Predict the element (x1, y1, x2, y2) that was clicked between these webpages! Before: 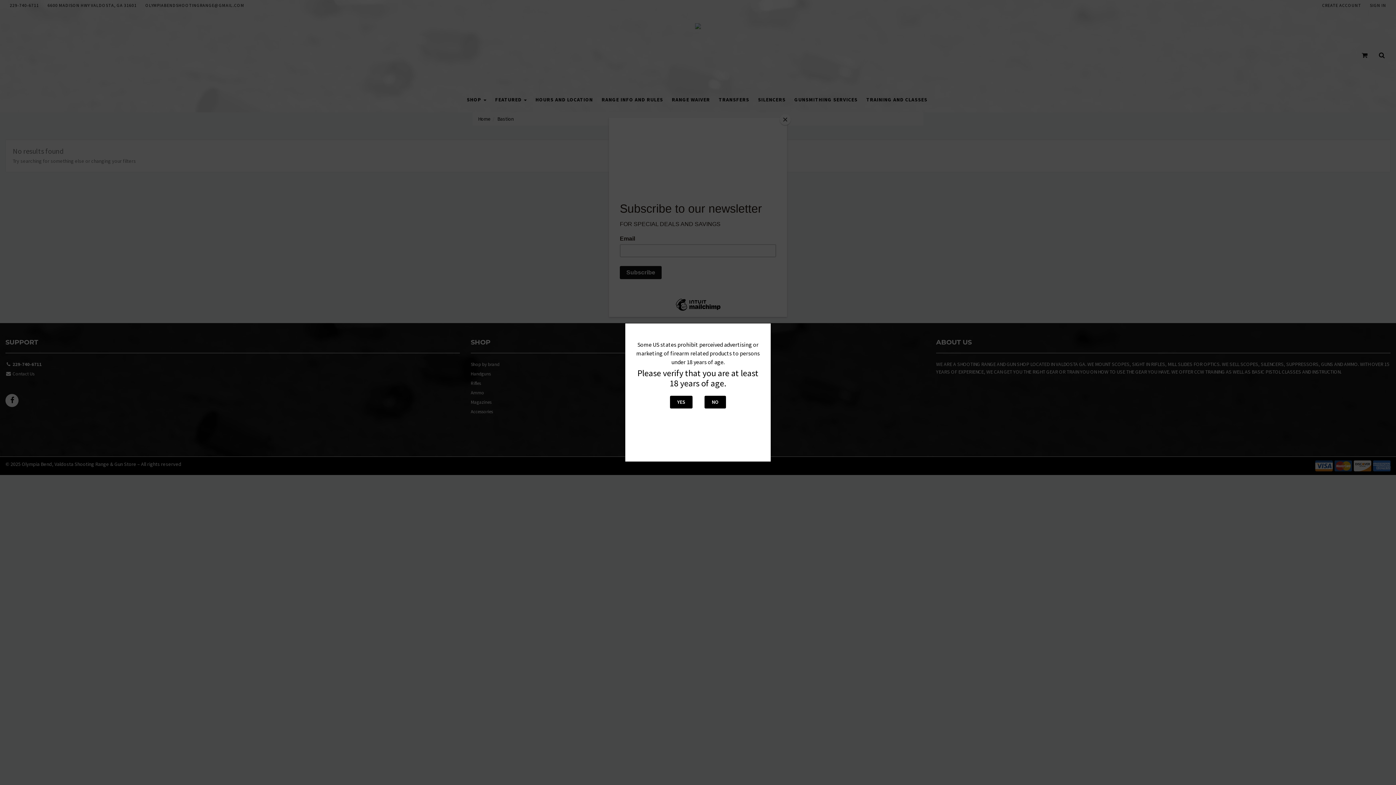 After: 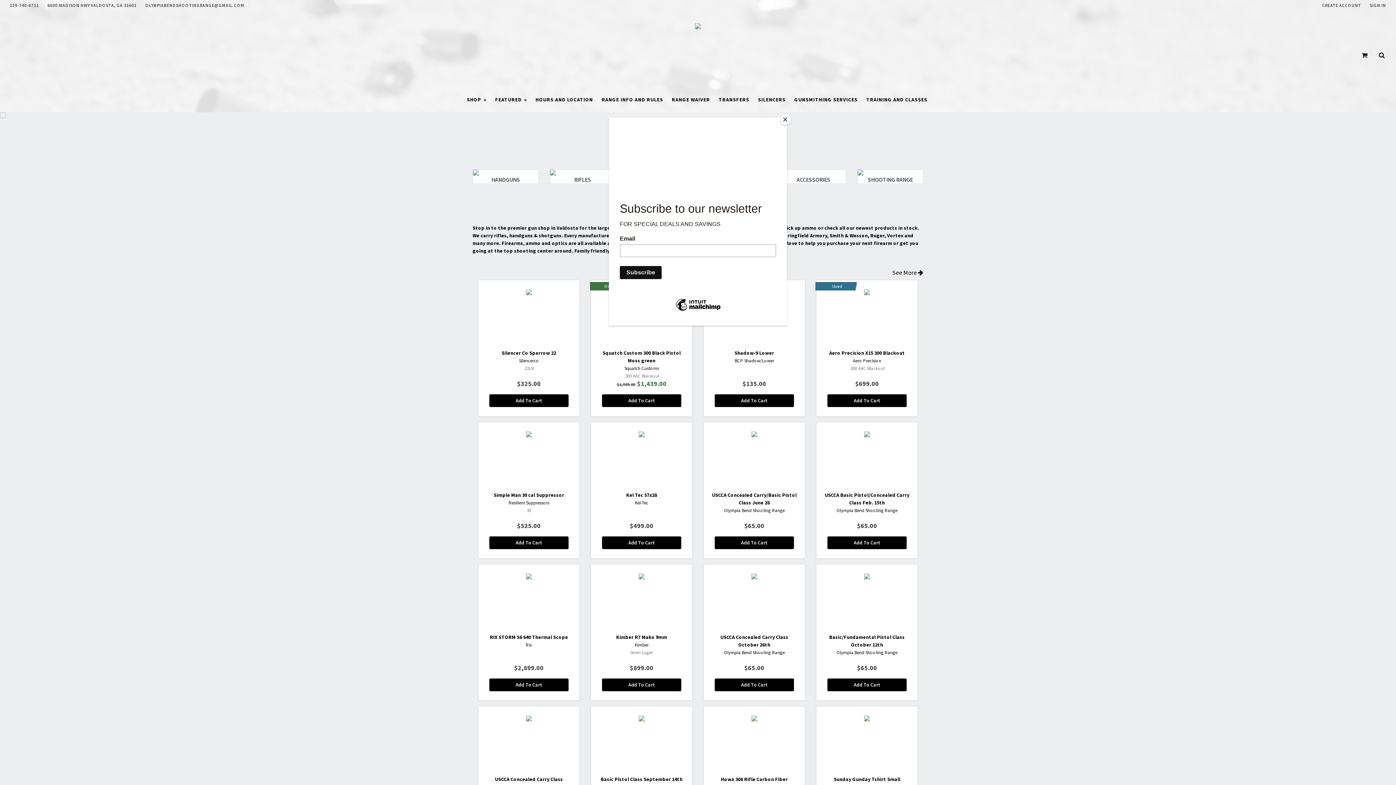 Action: bbox: (670, 396, 692, 408) label: YES